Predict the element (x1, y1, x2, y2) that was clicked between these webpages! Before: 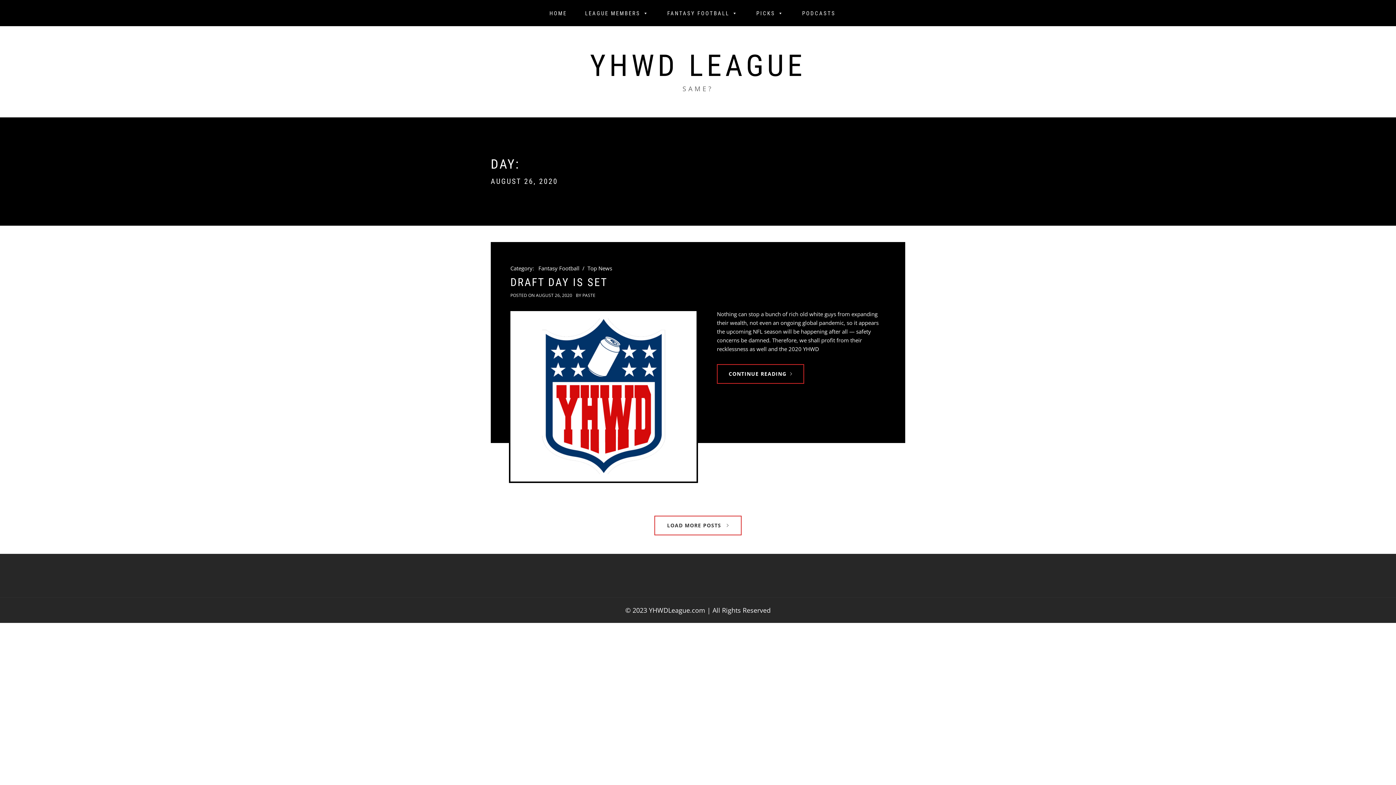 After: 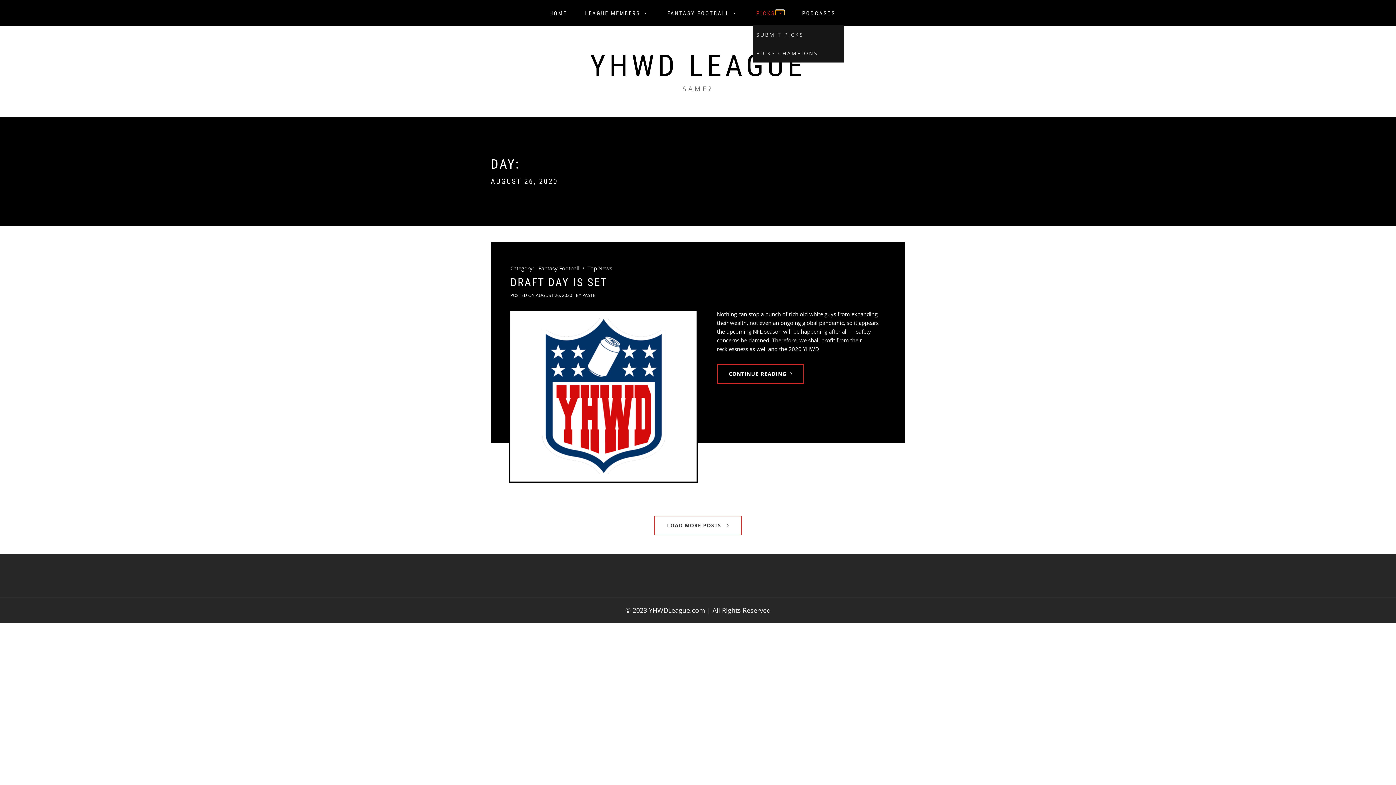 Action: bbox: (775, 10, 784, 16) label: Picks submenu